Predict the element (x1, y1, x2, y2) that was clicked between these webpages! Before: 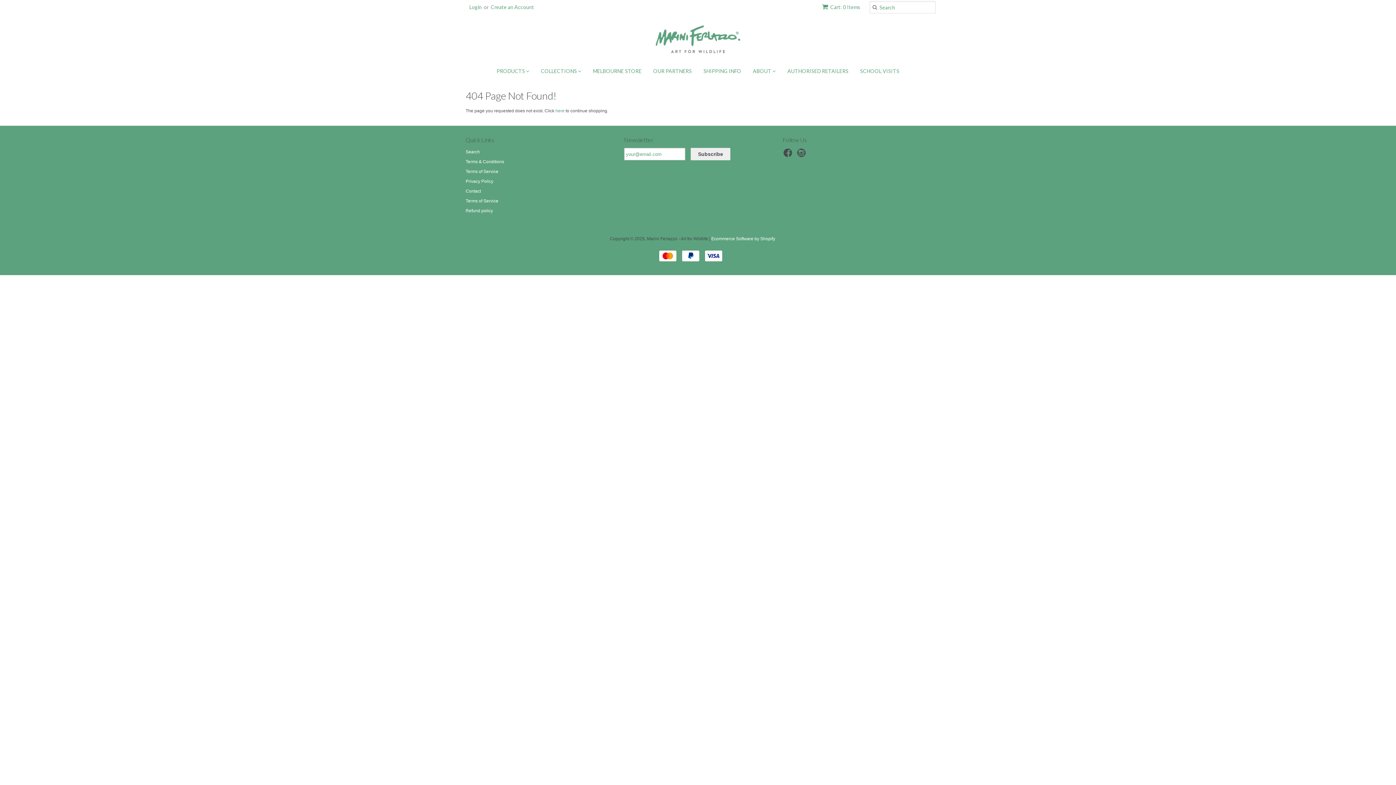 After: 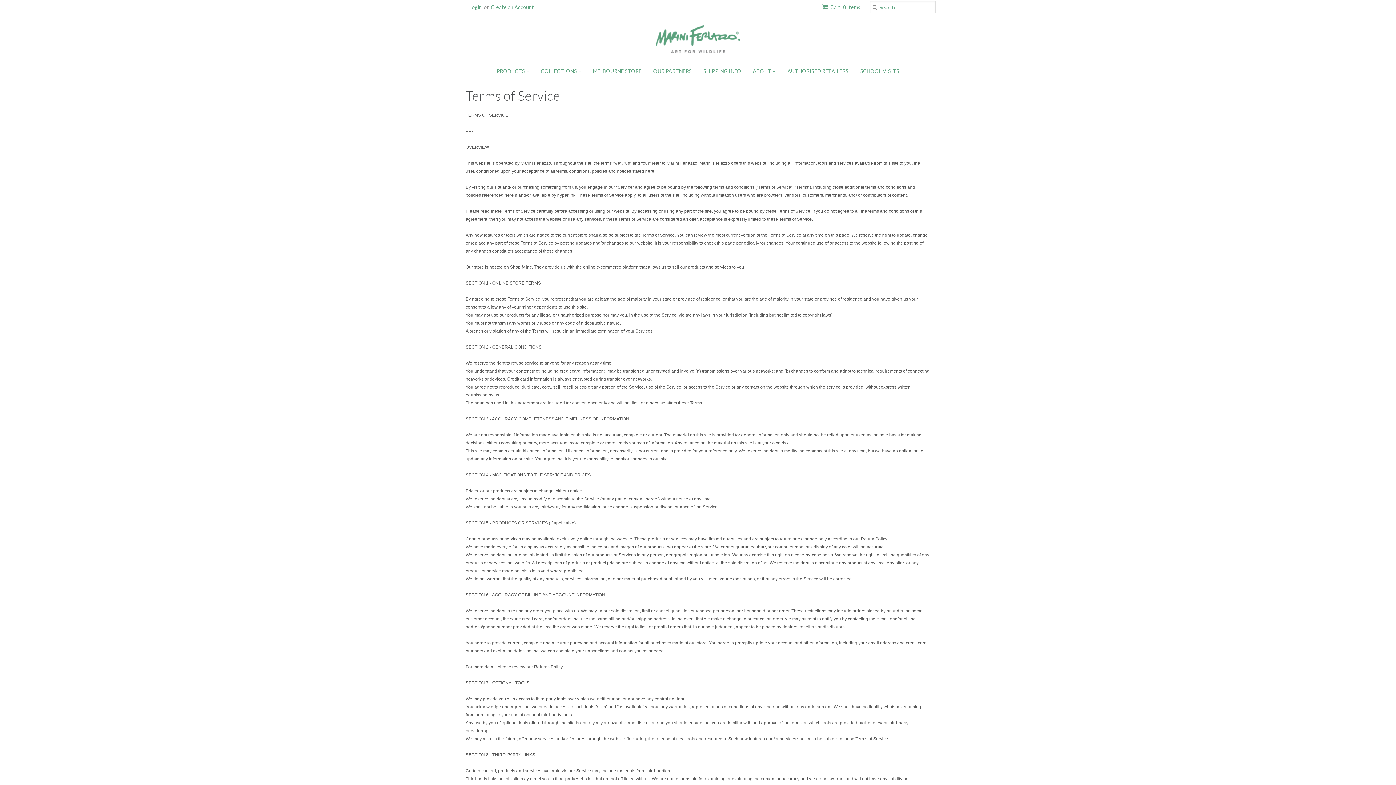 Action: label: Terms of Service bbox: (465, 169, 498, 174)